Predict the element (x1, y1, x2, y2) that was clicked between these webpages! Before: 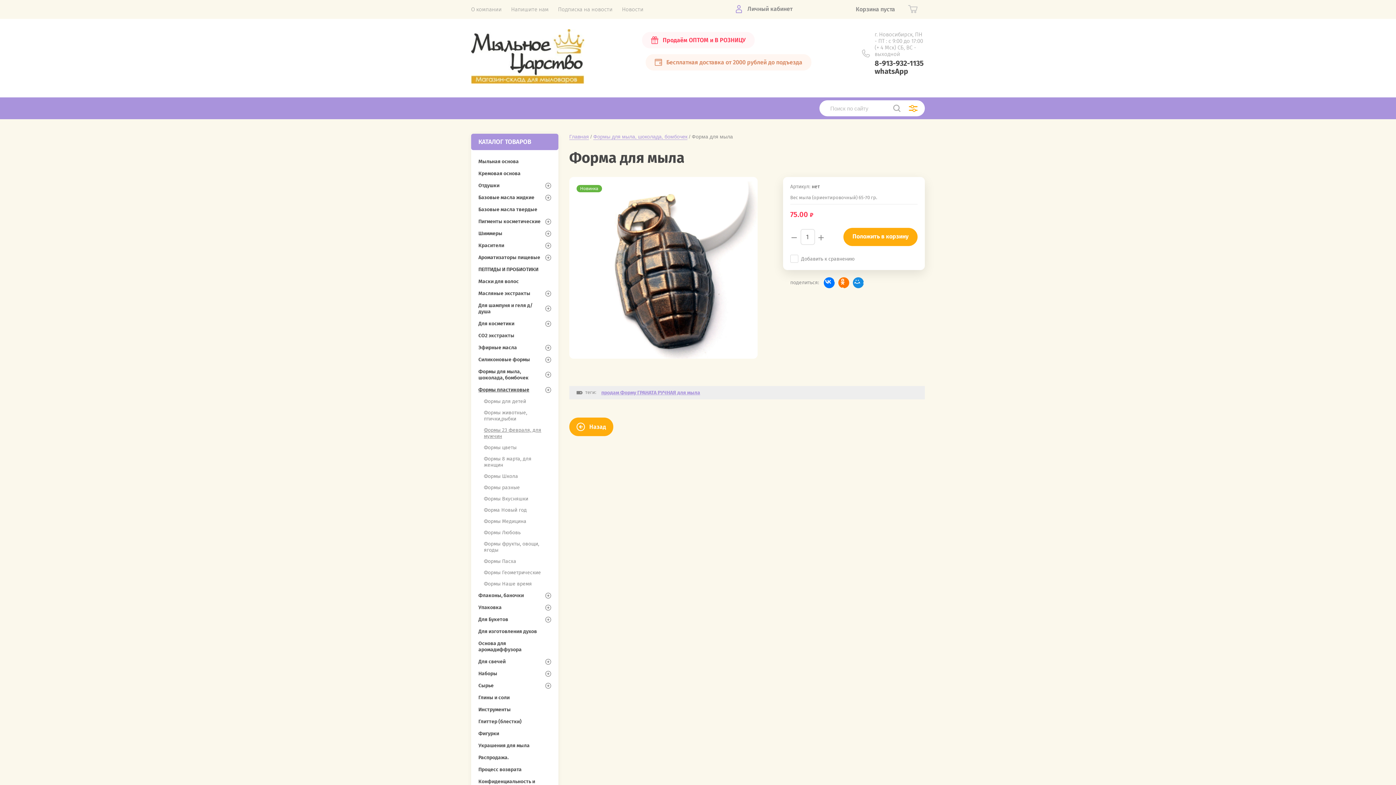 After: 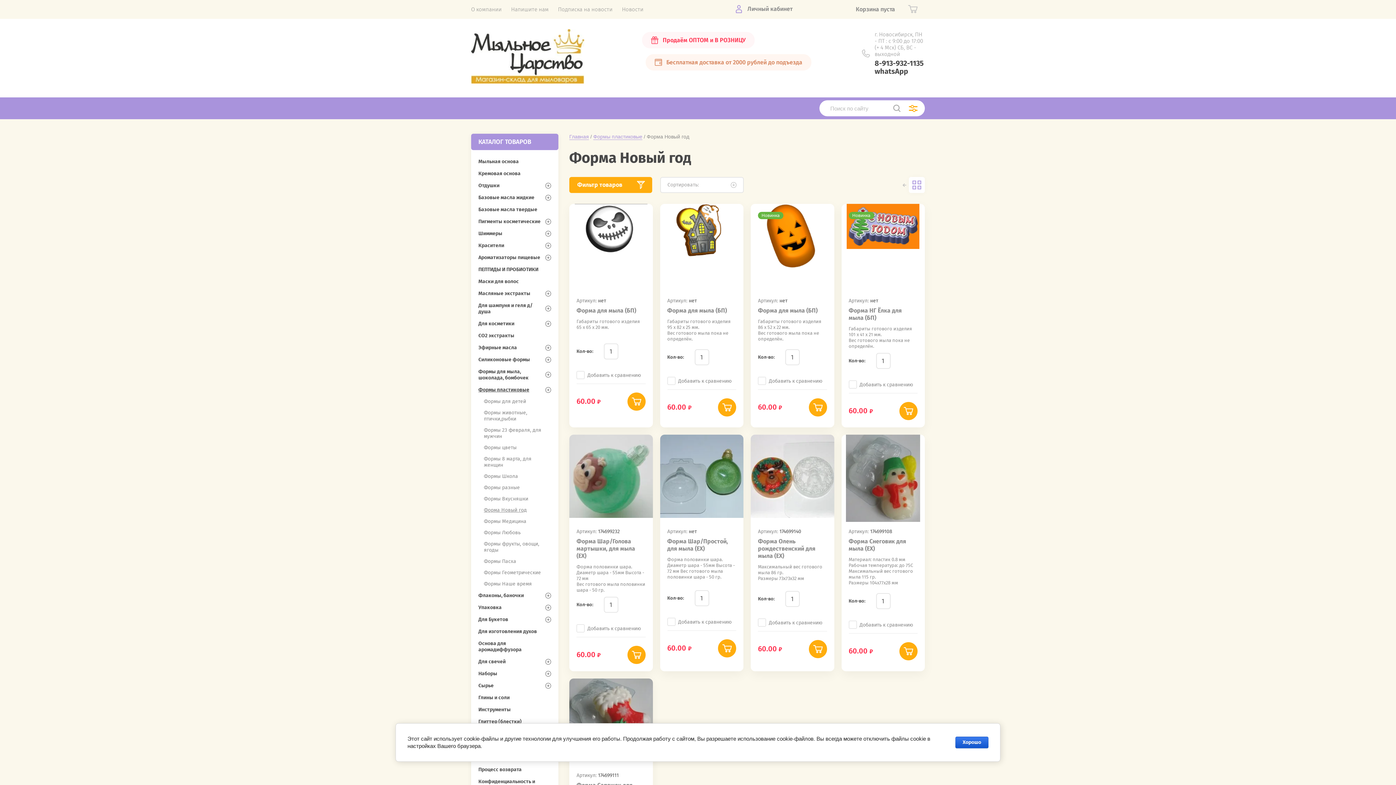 Action: label: Форма Новый год bbox: (476, 504, 558, 516)